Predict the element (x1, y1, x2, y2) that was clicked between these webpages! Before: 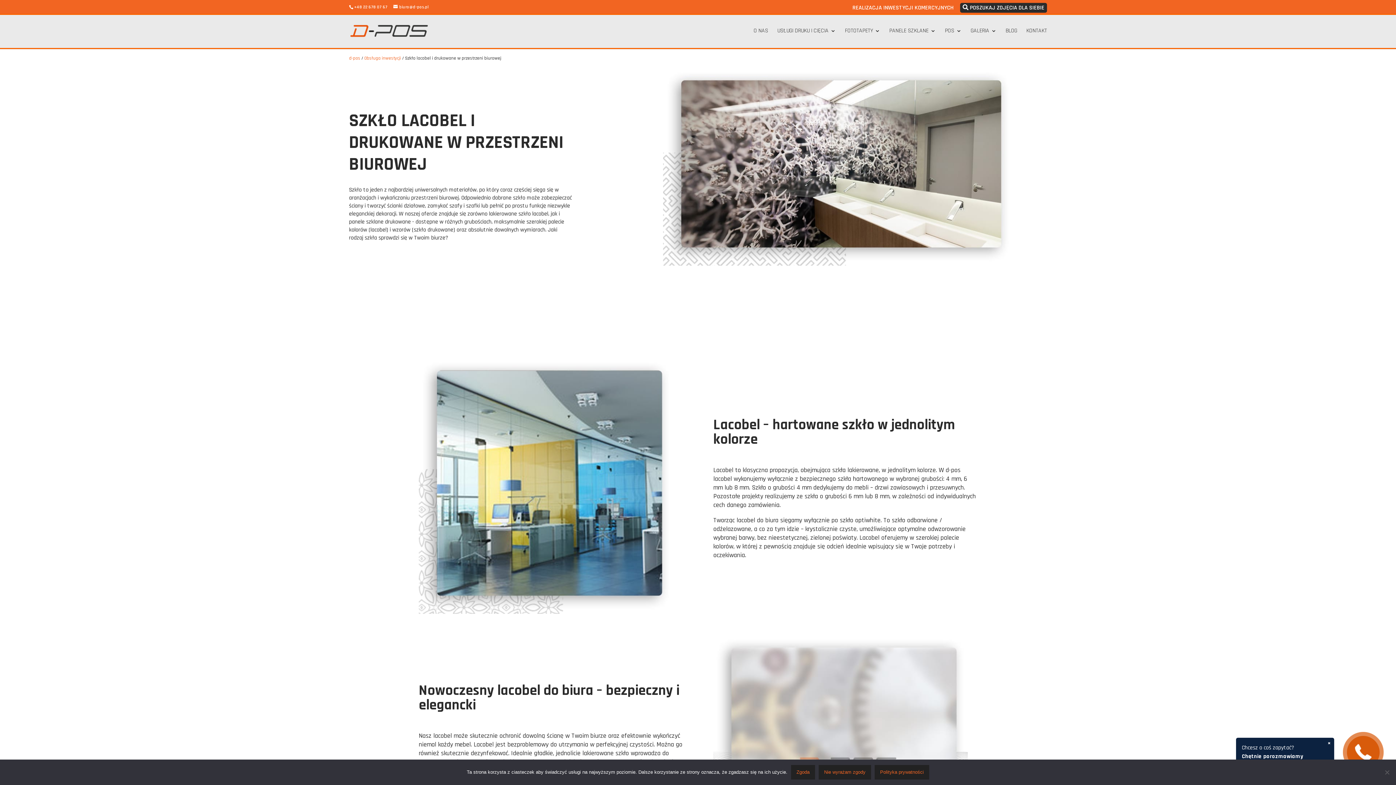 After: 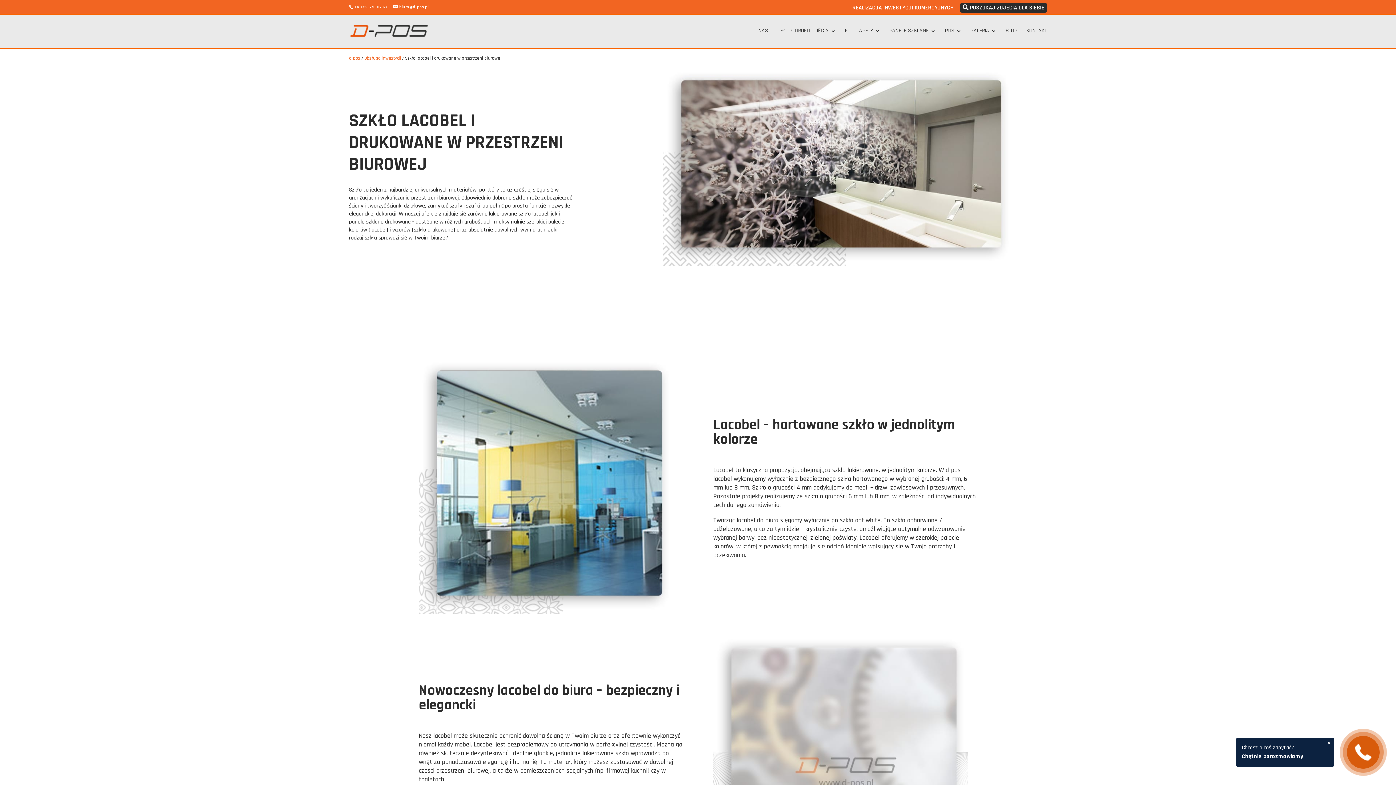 Action: bbox: (791, 765, 815, 780) label: Zgoda